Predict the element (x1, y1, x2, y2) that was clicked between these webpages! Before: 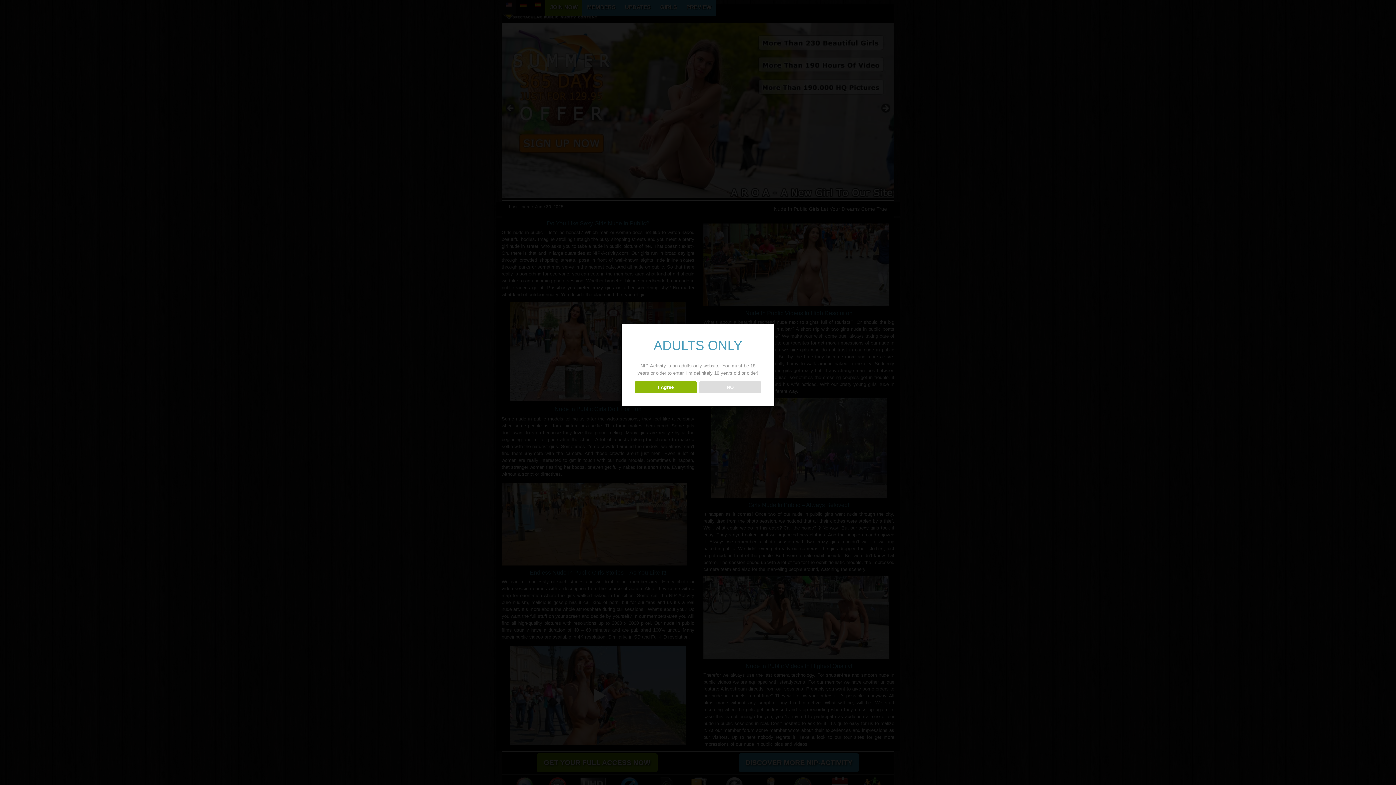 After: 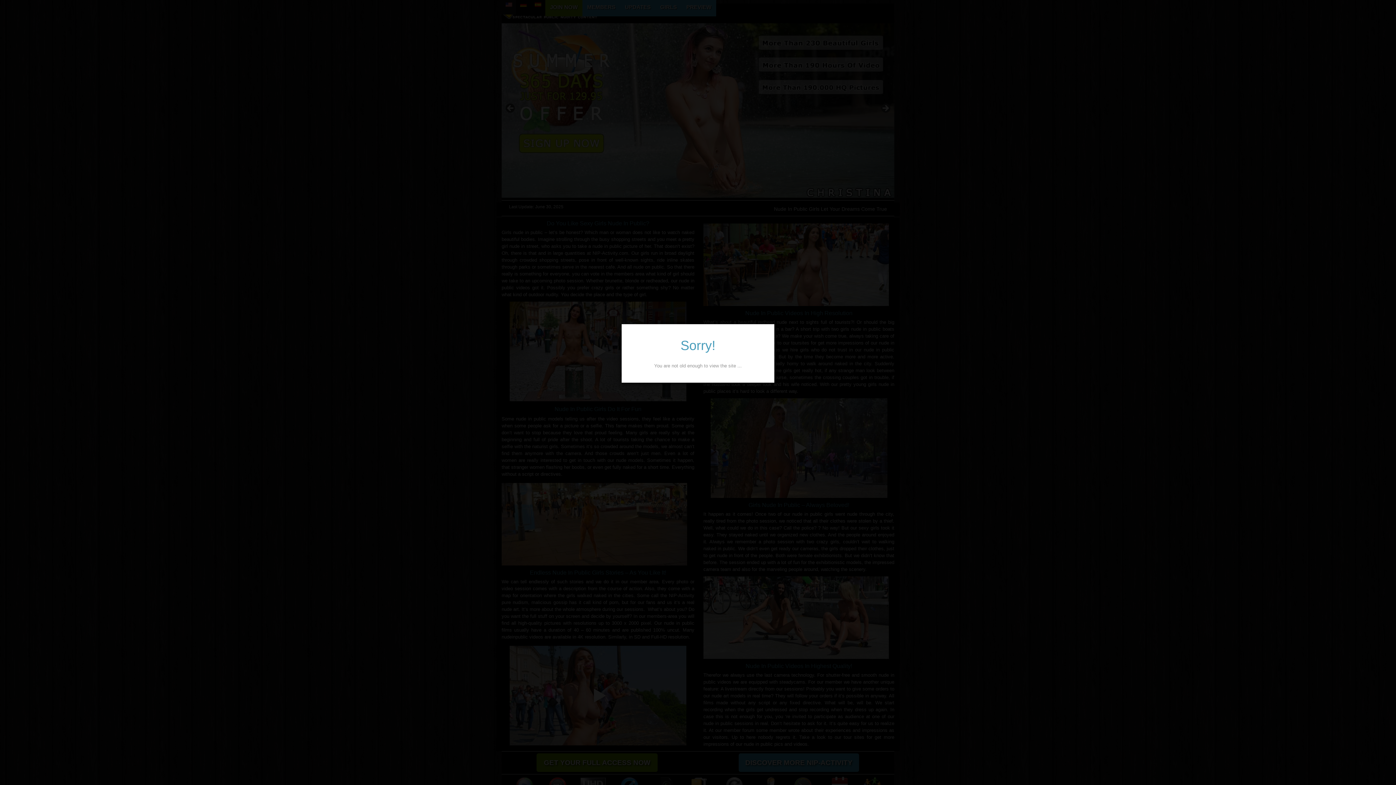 Action: bbox: (699, 381, 761, 393) label: NO